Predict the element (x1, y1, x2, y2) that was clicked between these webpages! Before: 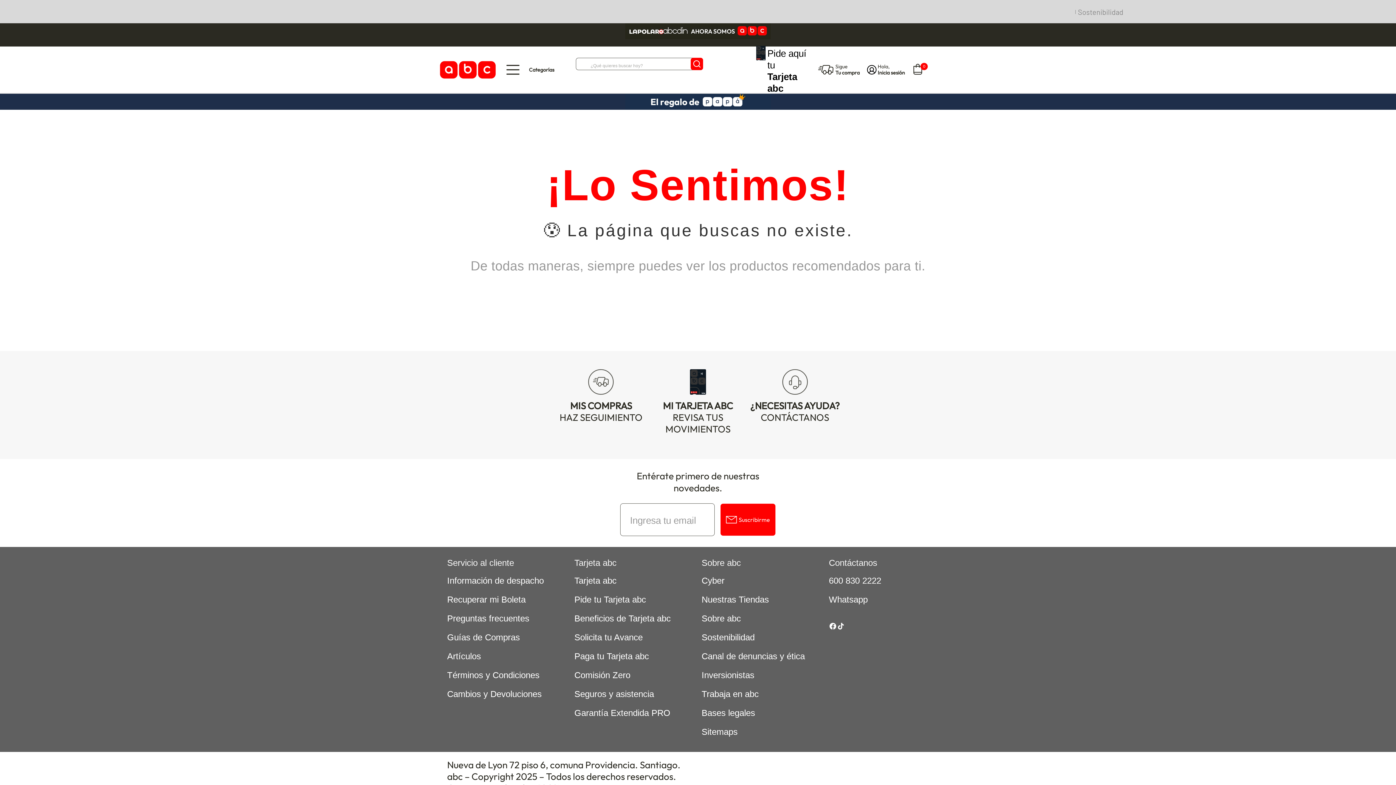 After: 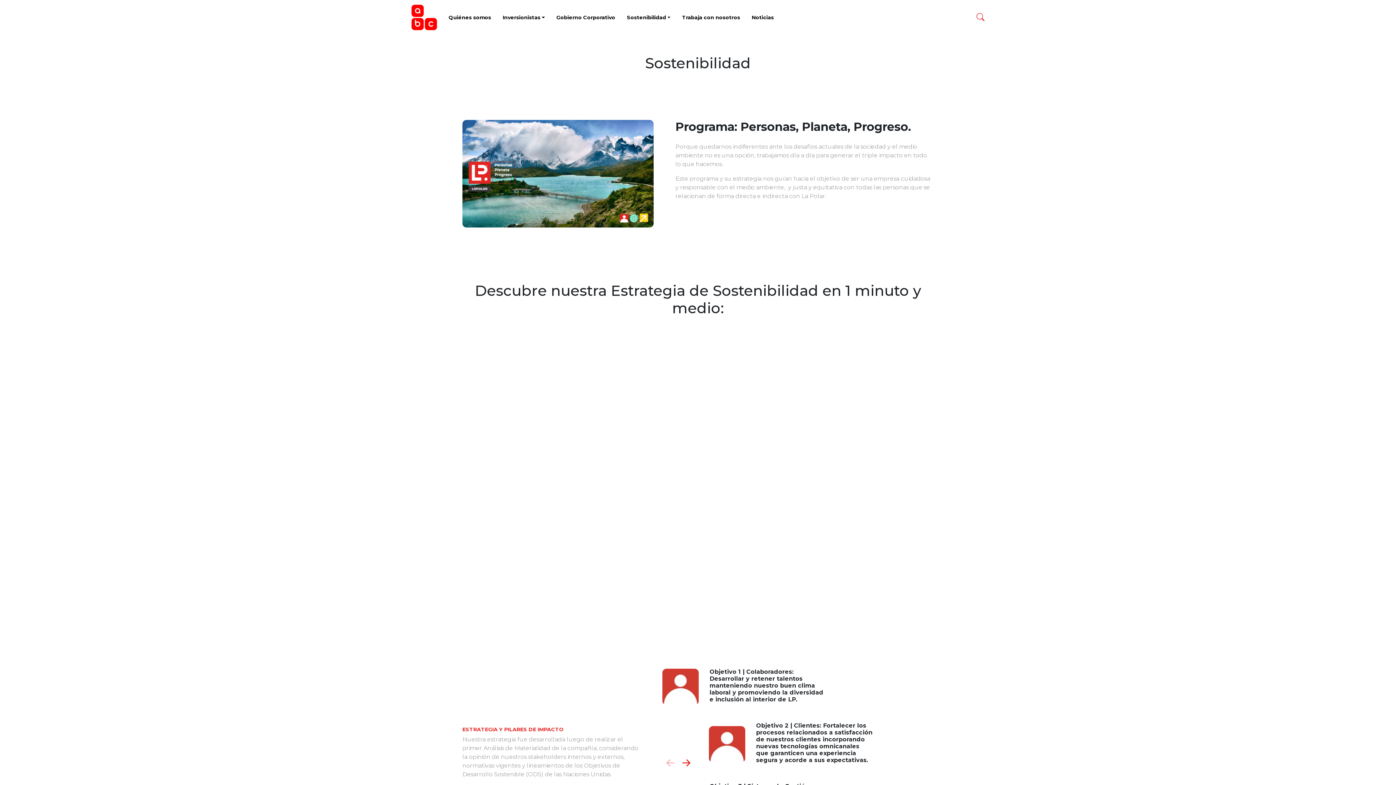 Action: bbox: (701, 632, 754, 642) label: Sostenibilidad